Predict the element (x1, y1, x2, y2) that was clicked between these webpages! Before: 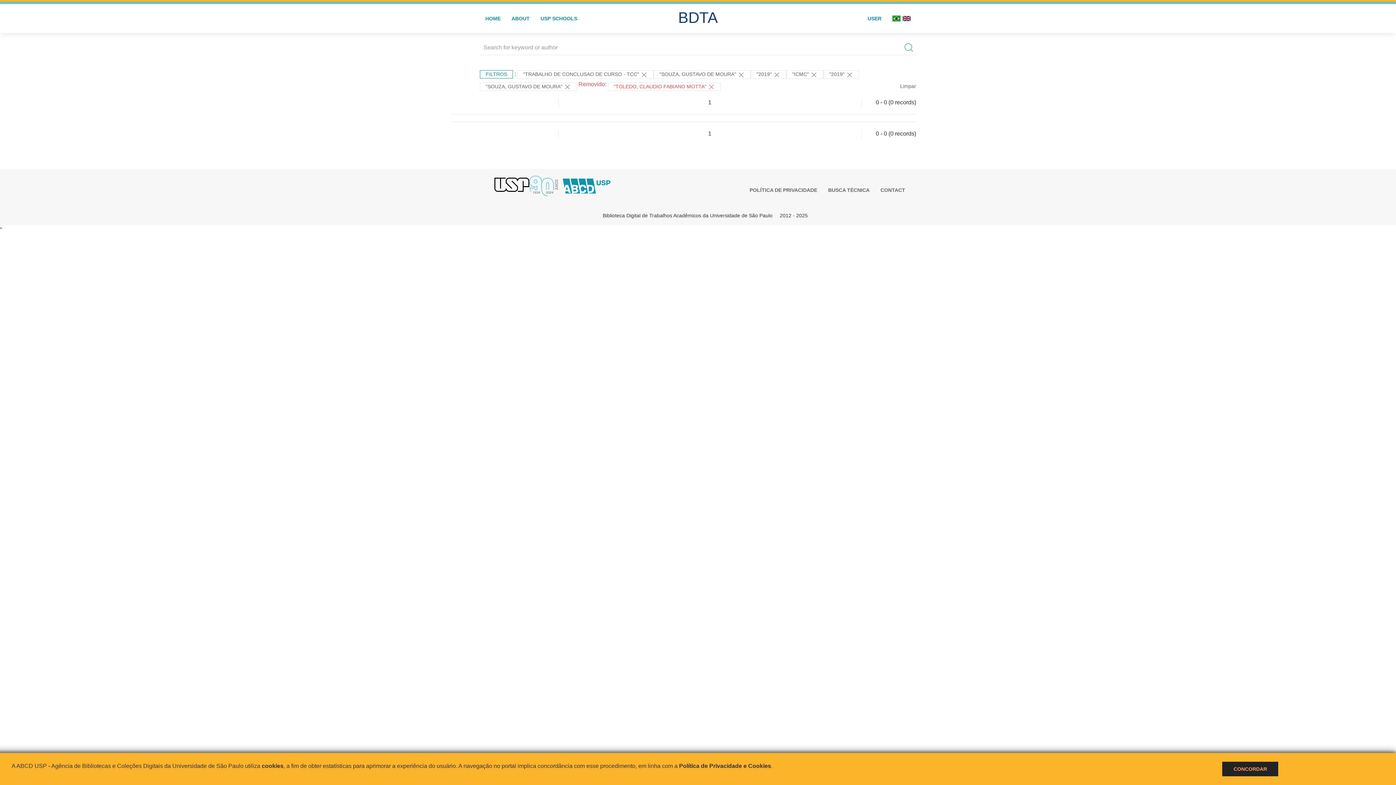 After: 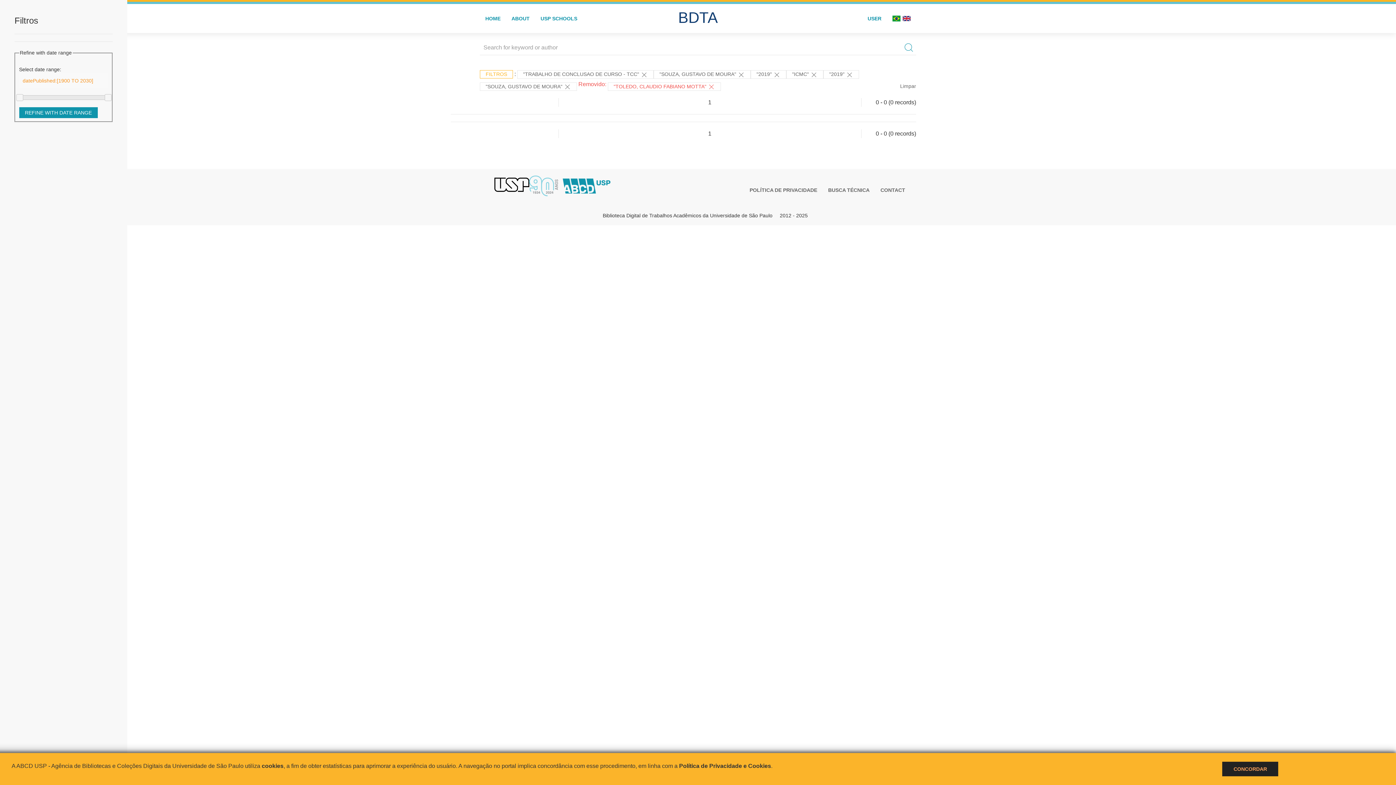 Action: bbox: (480, 70, 513, 78) label: FILTROS